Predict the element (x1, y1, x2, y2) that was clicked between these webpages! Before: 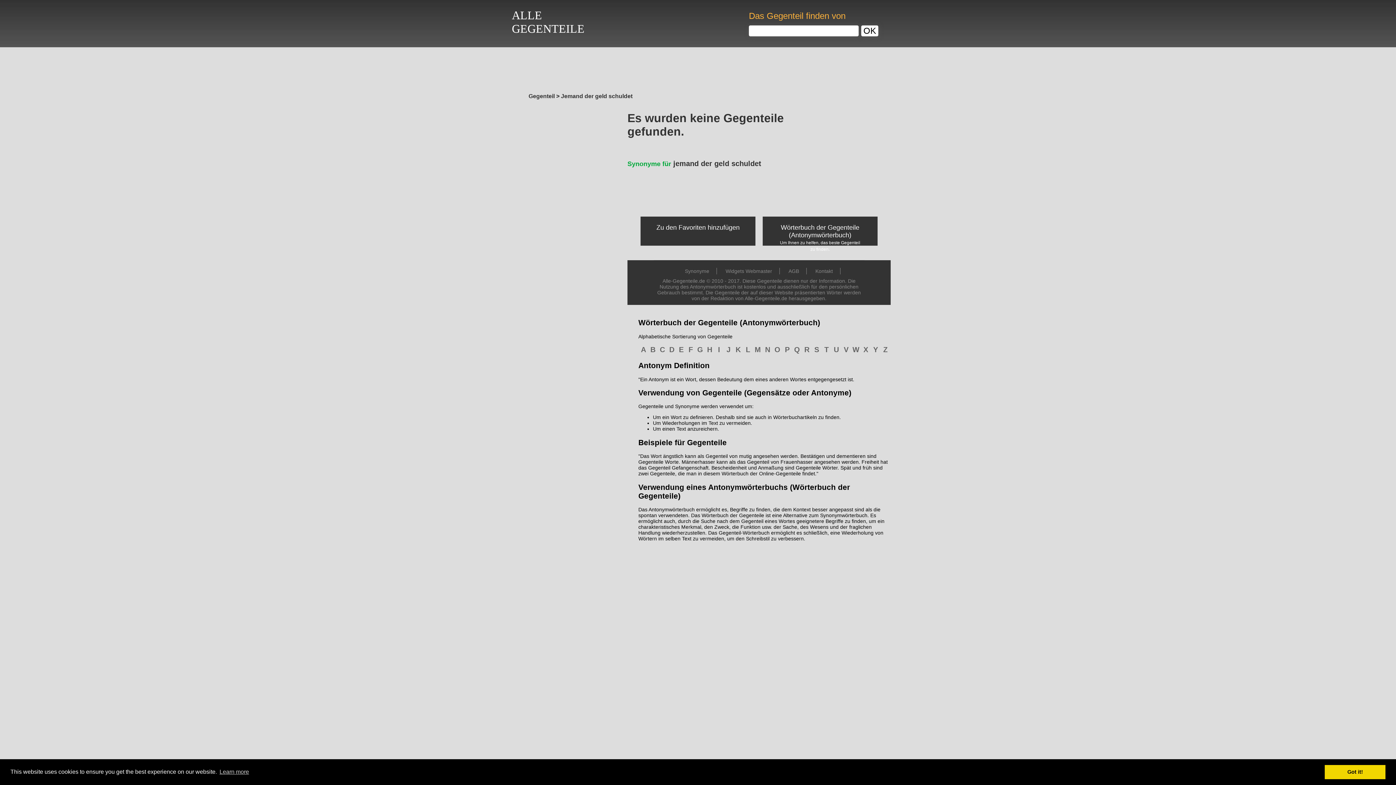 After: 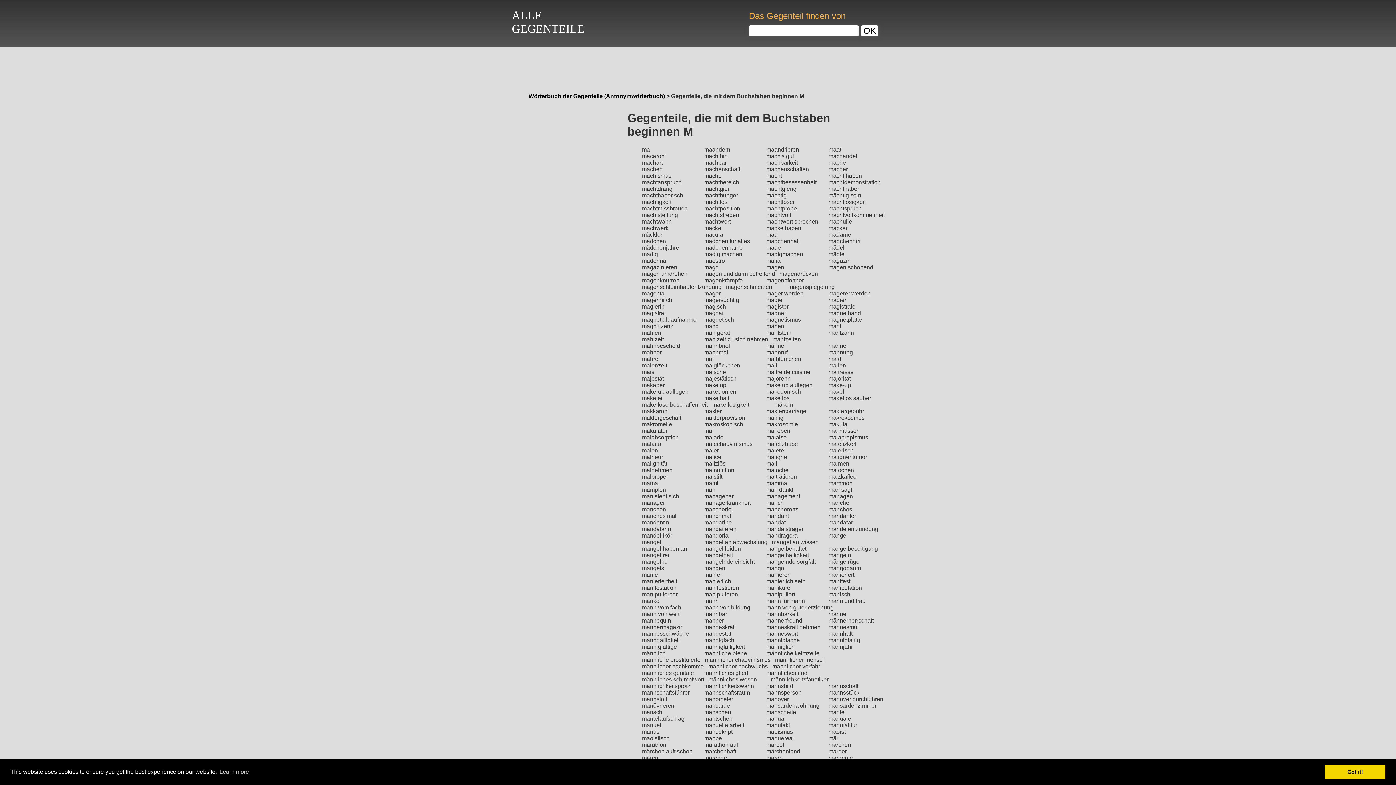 Action: bbox: (754, 345, 761, 353) label: M